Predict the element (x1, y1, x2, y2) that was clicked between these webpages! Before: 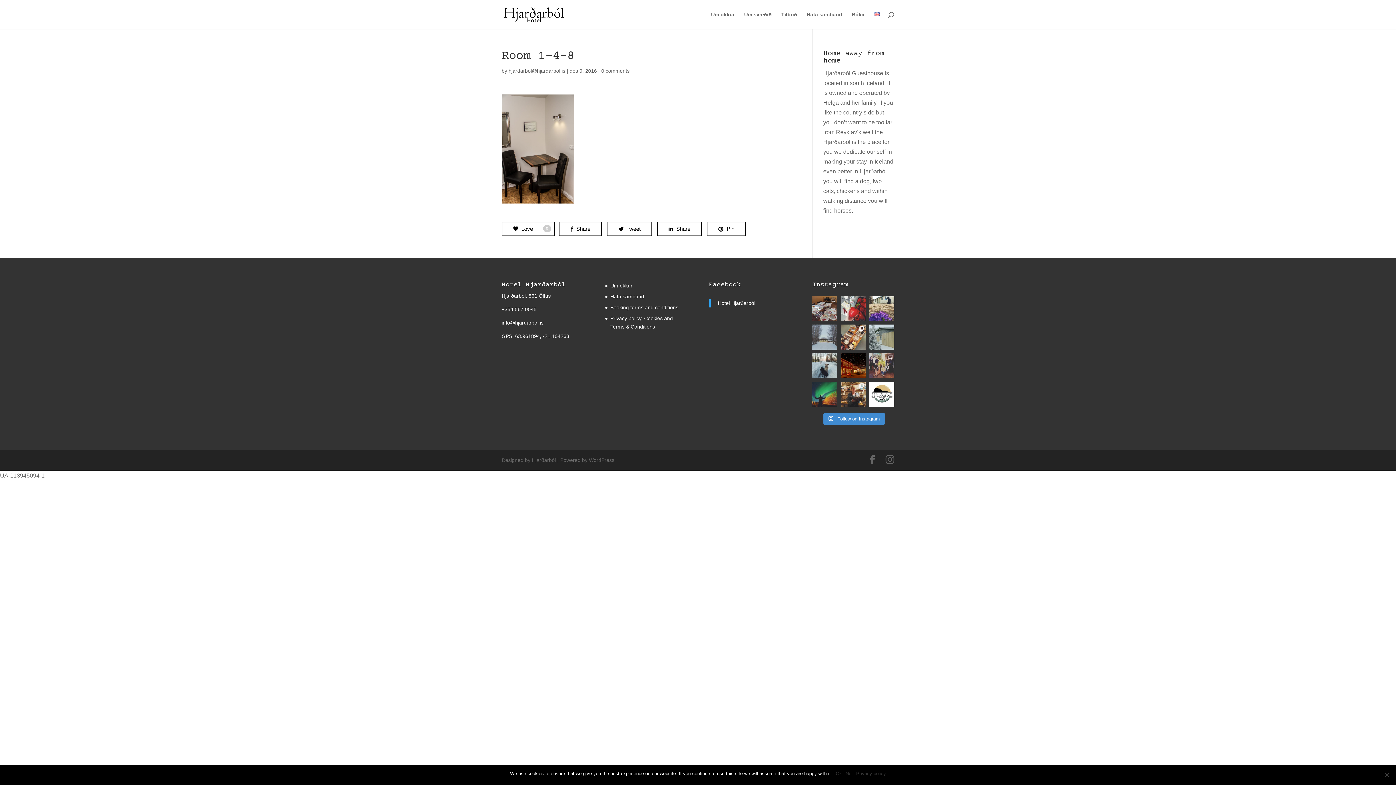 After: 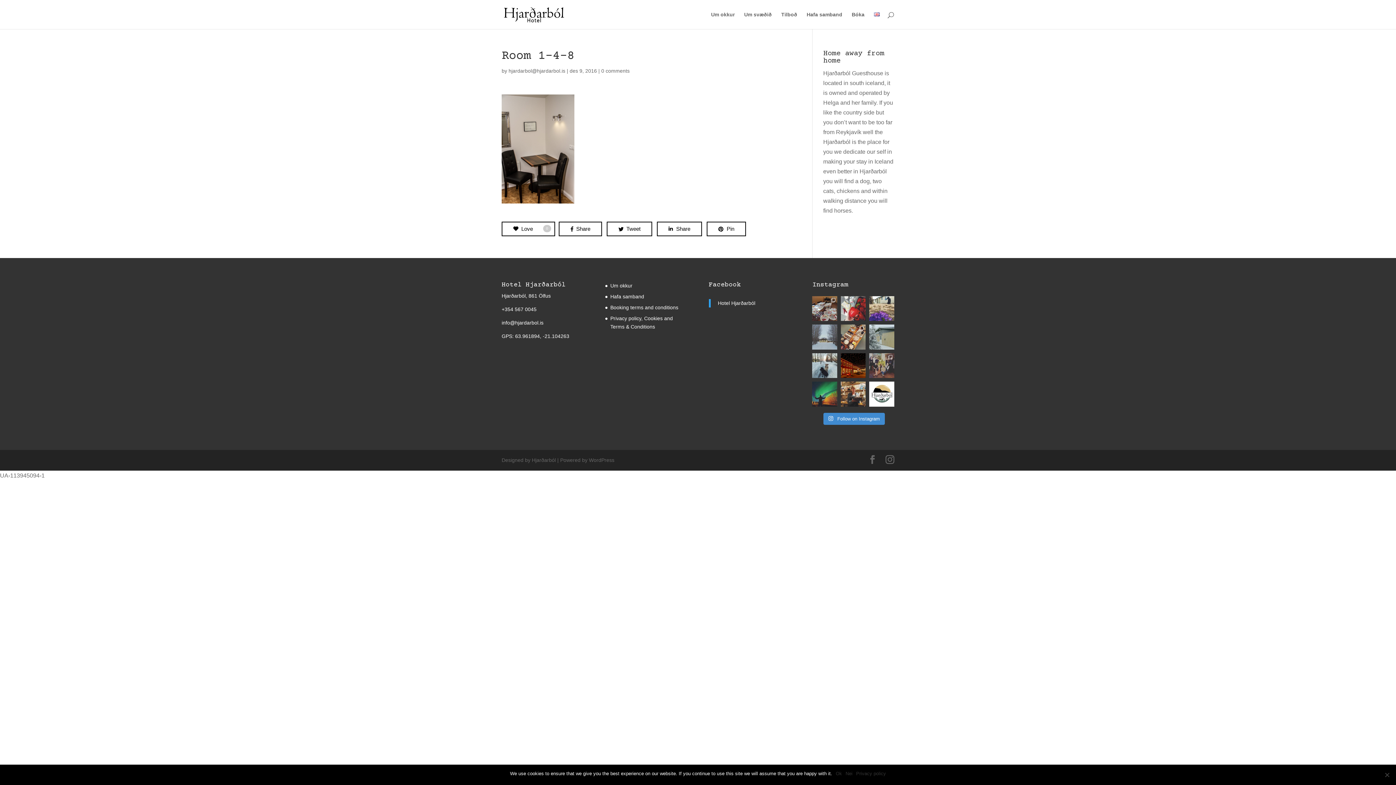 Action: bbox: (869, 353, 894, 378) label: Hjarðarból team 2022 👌🏻 ____ #hjarðarból